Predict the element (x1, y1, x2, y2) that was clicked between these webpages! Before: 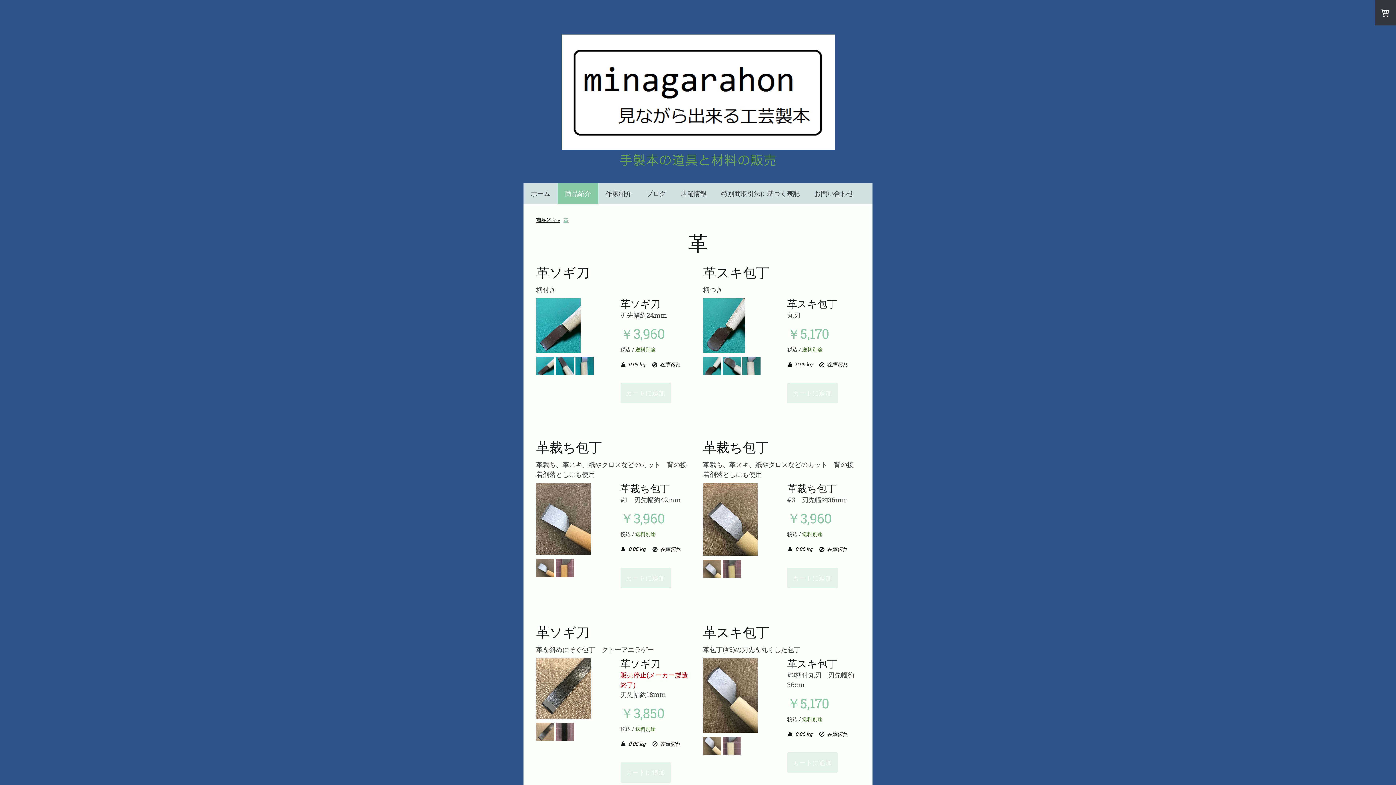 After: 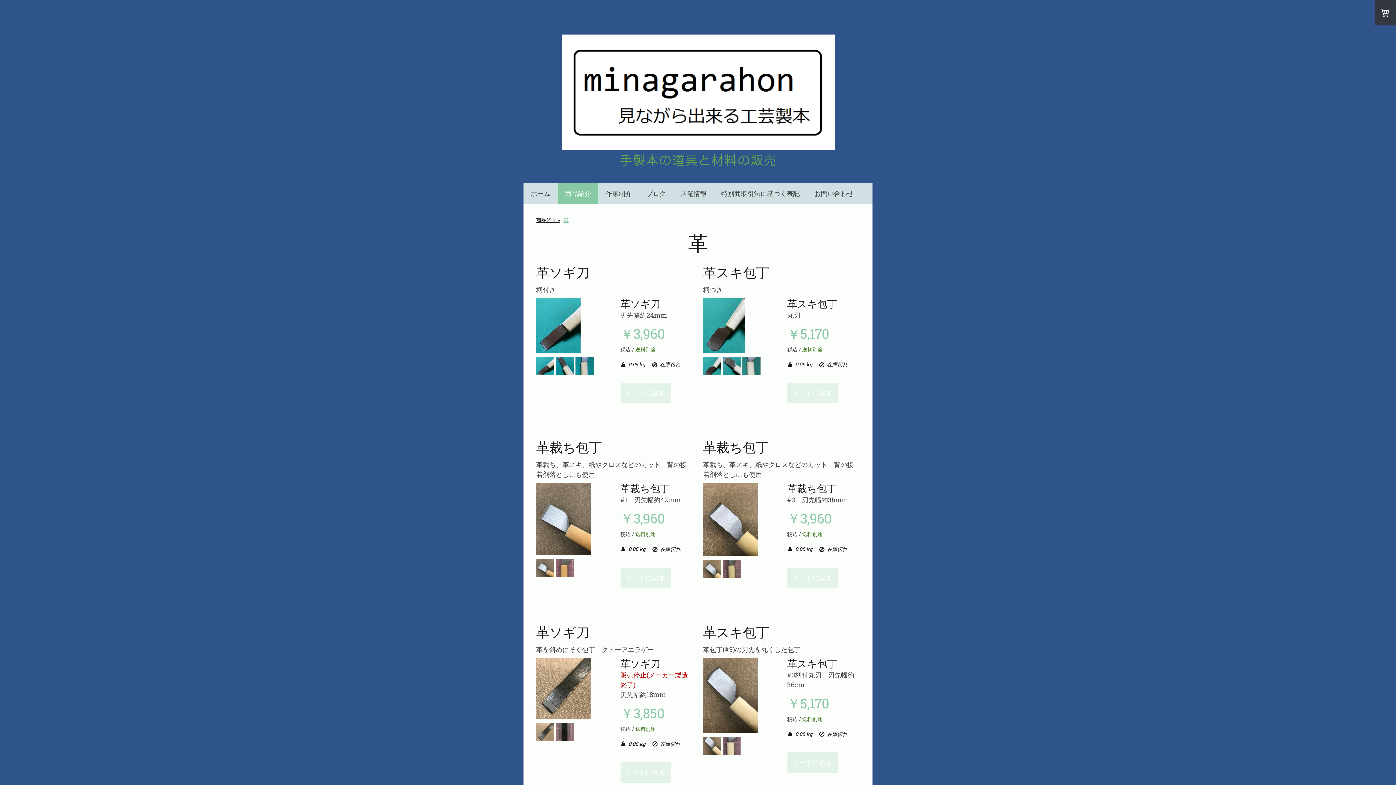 Action: bbox: (536, 734, 554, 743)